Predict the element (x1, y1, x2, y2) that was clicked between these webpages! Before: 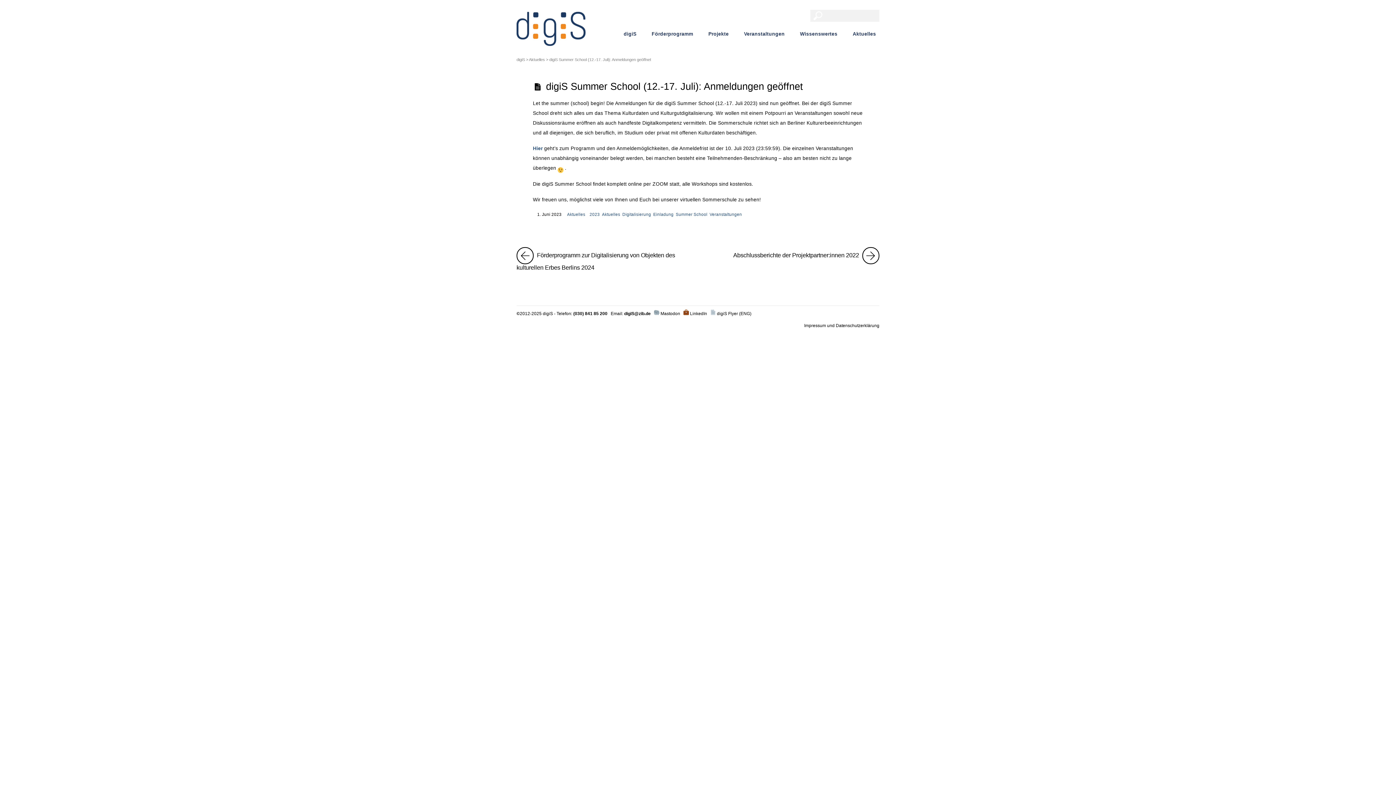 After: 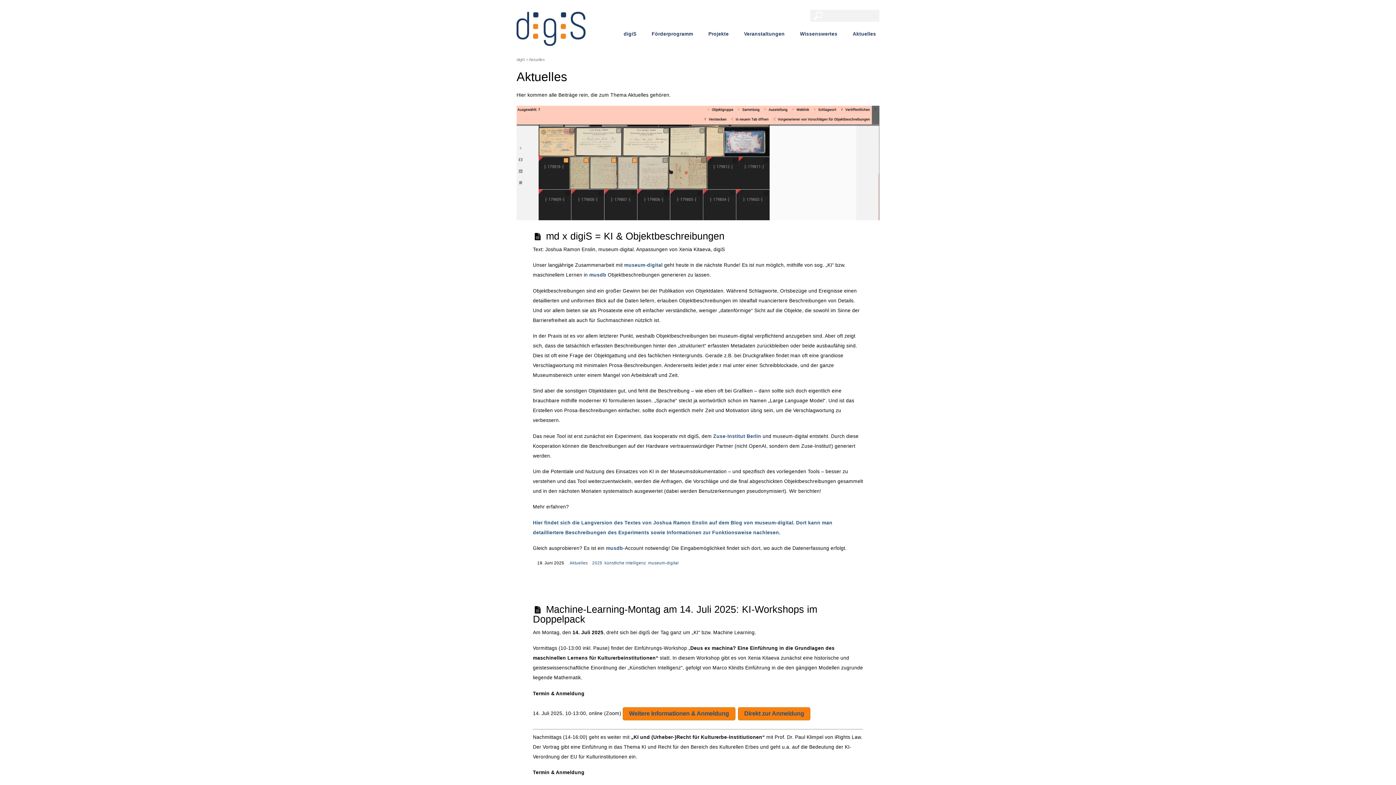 Action: label: Aktuelles bbox: (567, 212, 585, 216)